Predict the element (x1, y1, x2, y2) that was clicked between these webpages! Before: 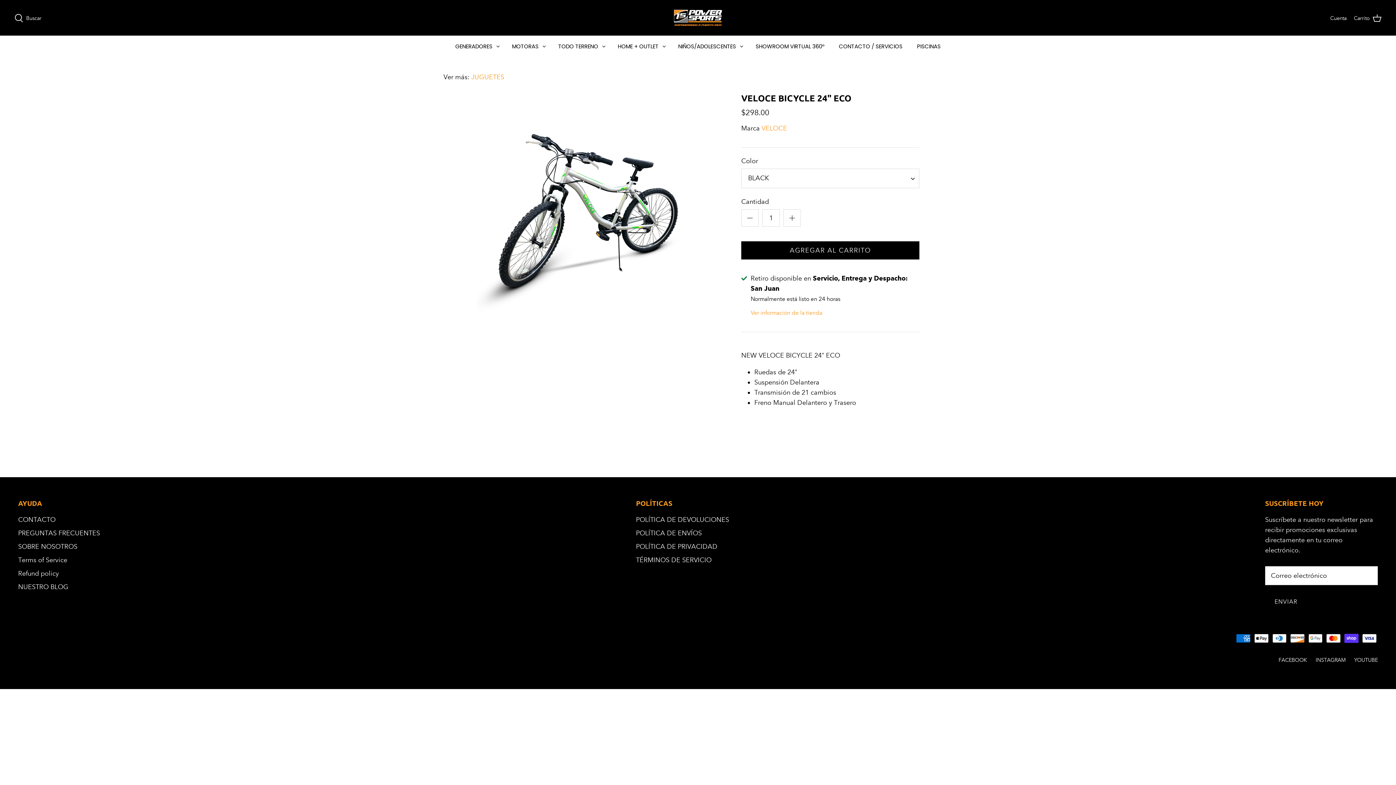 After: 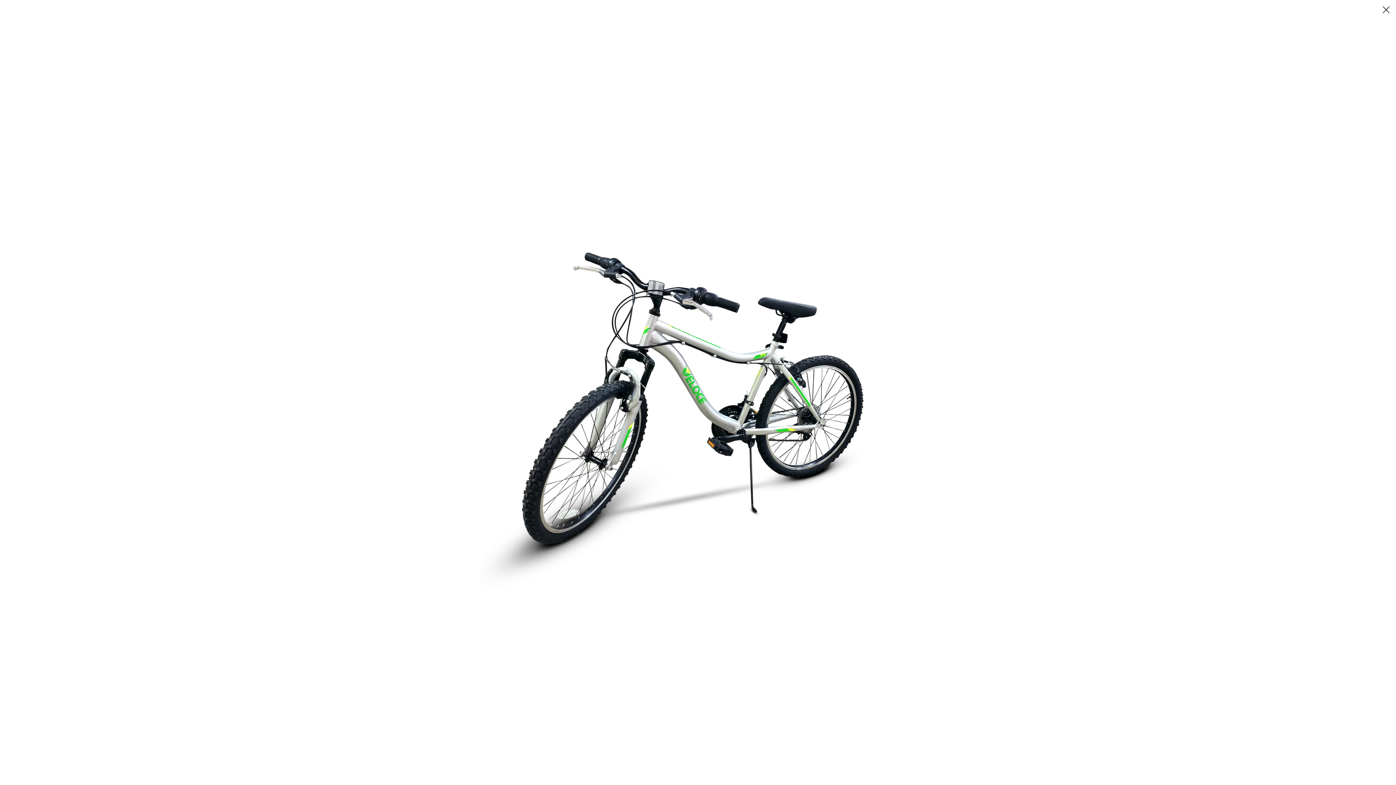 Action: bbox: (476, 92, 705, 322)